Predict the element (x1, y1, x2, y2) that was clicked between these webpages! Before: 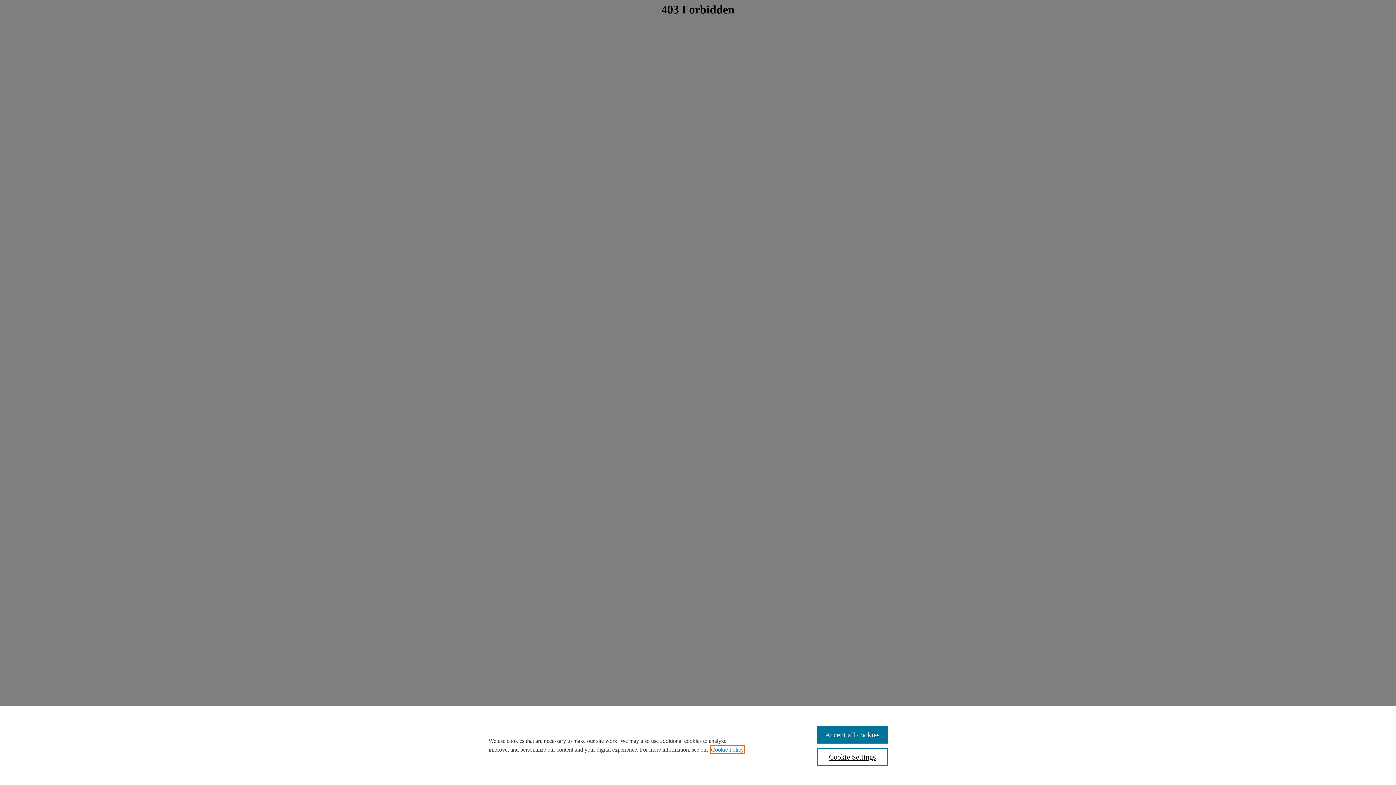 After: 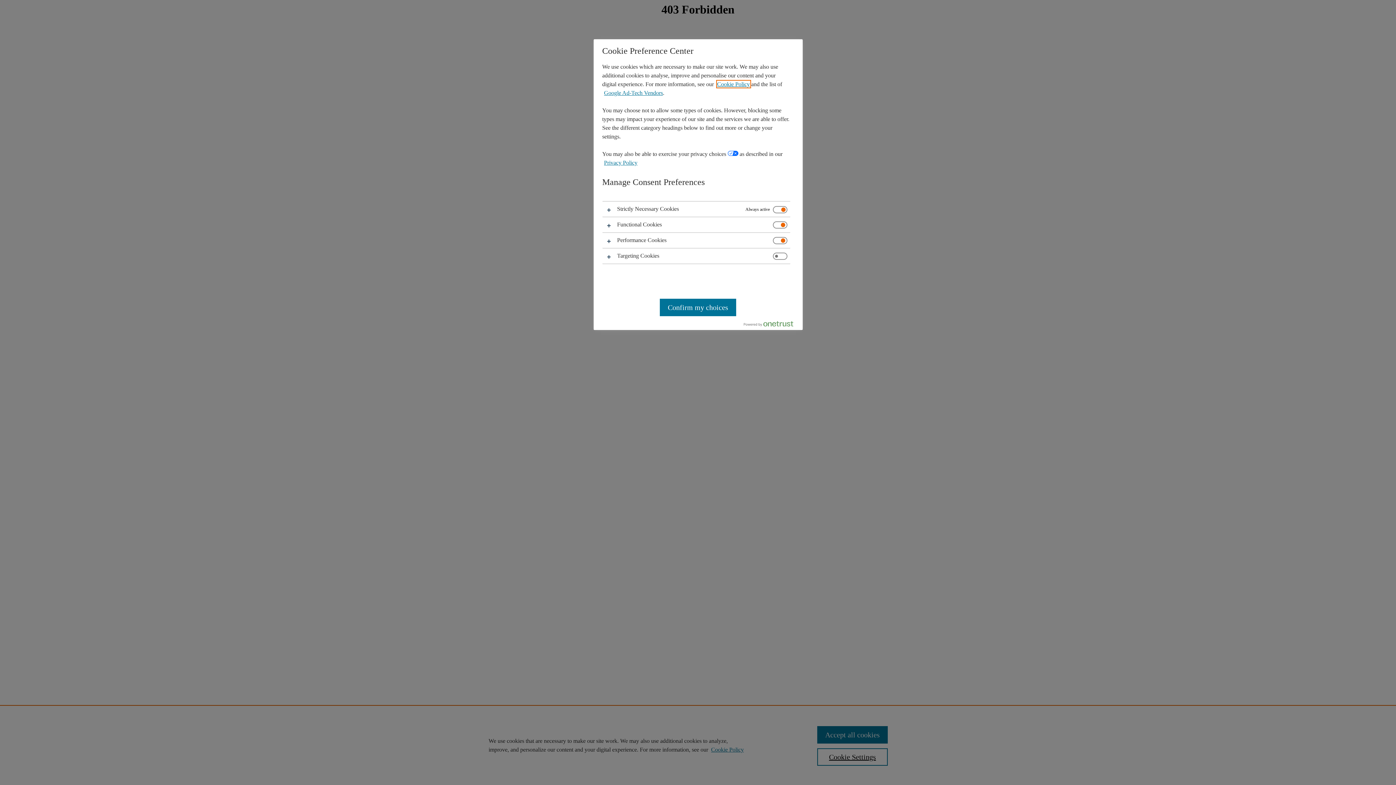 Action: bbox: (817, 748, 887, 766) label: Cookie Settings